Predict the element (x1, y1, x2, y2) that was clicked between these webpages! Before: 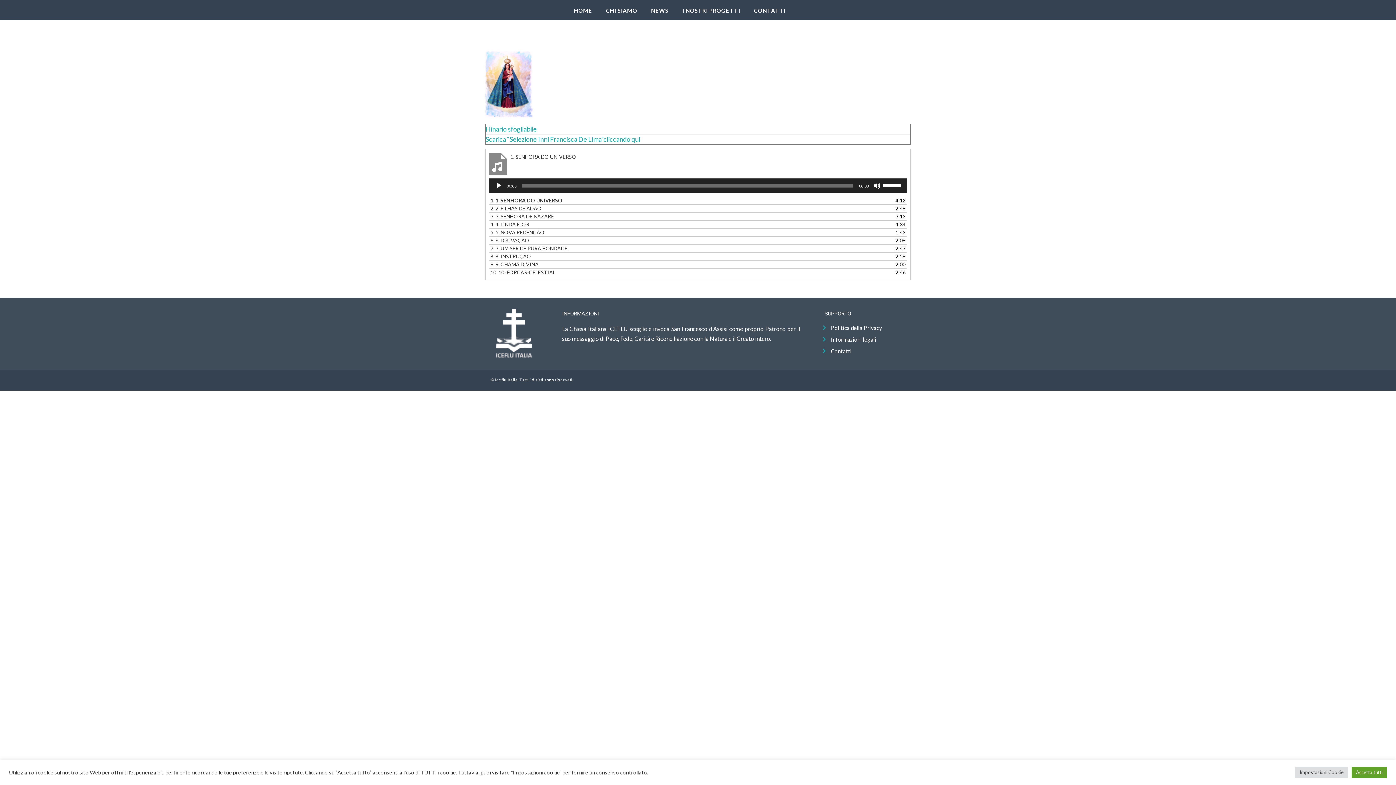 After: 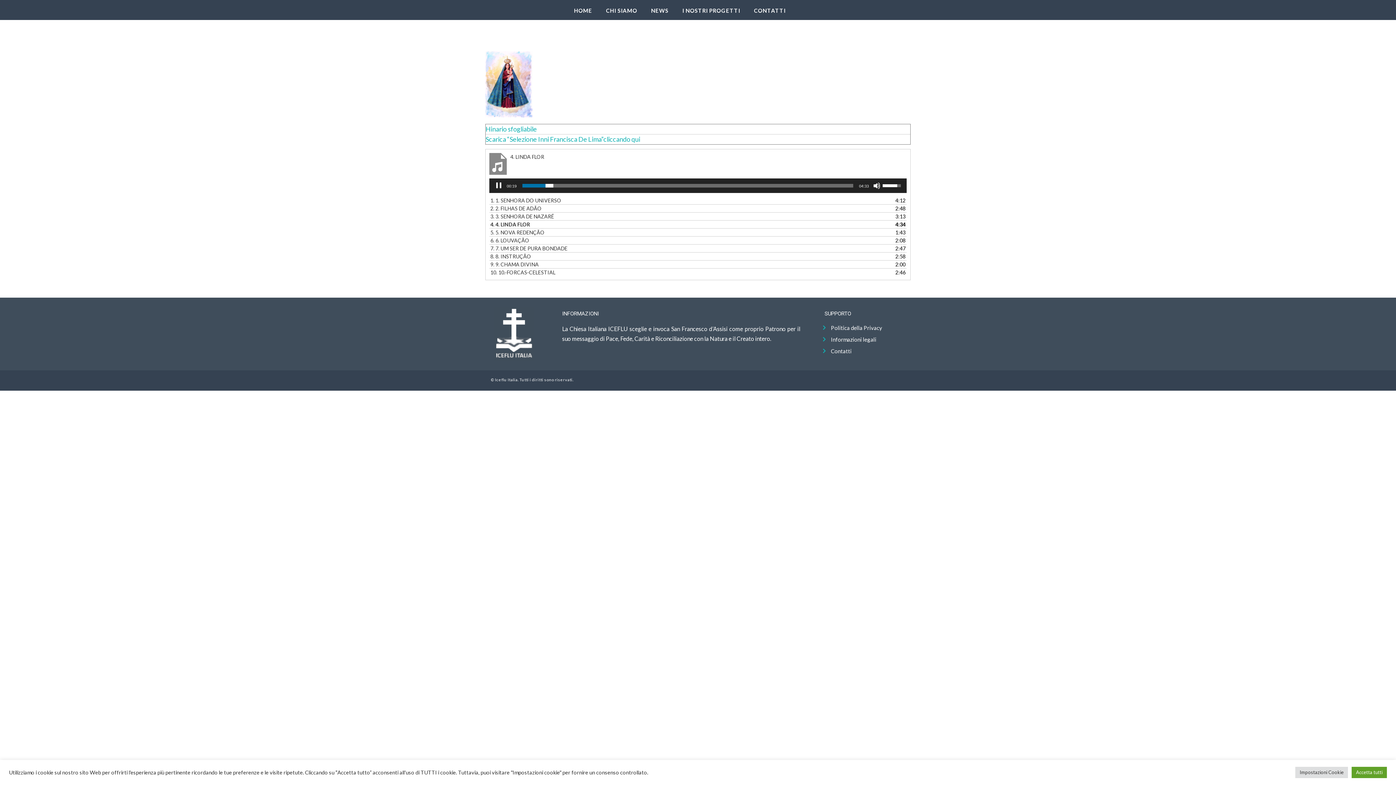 Action: label: 4. 4. LINDA FLOR bbox: (490, 220, 891, 228)